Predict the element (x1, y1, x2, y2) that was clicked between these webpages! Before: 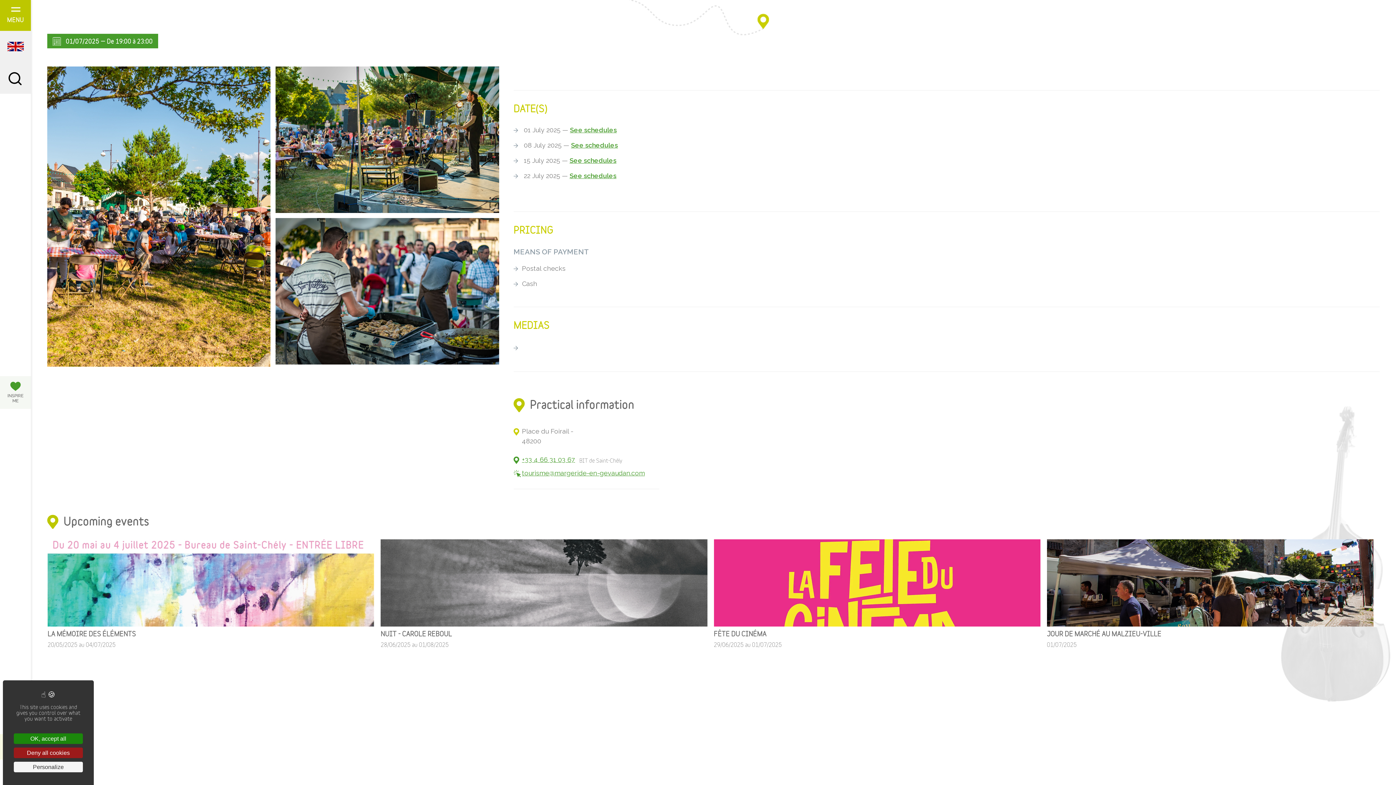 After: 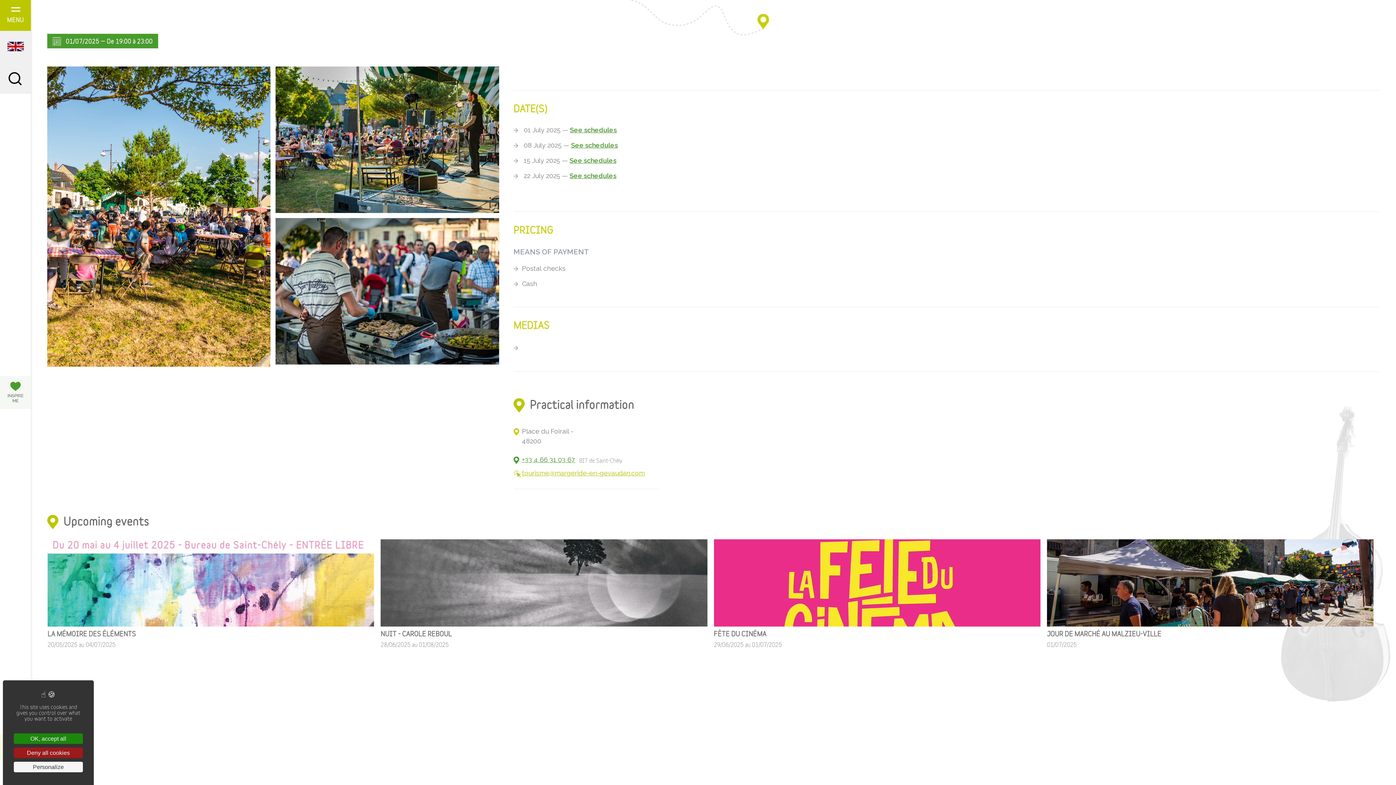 Action: bbox: (513, 468, 645, 478) label: tourisme@margeride-en-gevaudan.com